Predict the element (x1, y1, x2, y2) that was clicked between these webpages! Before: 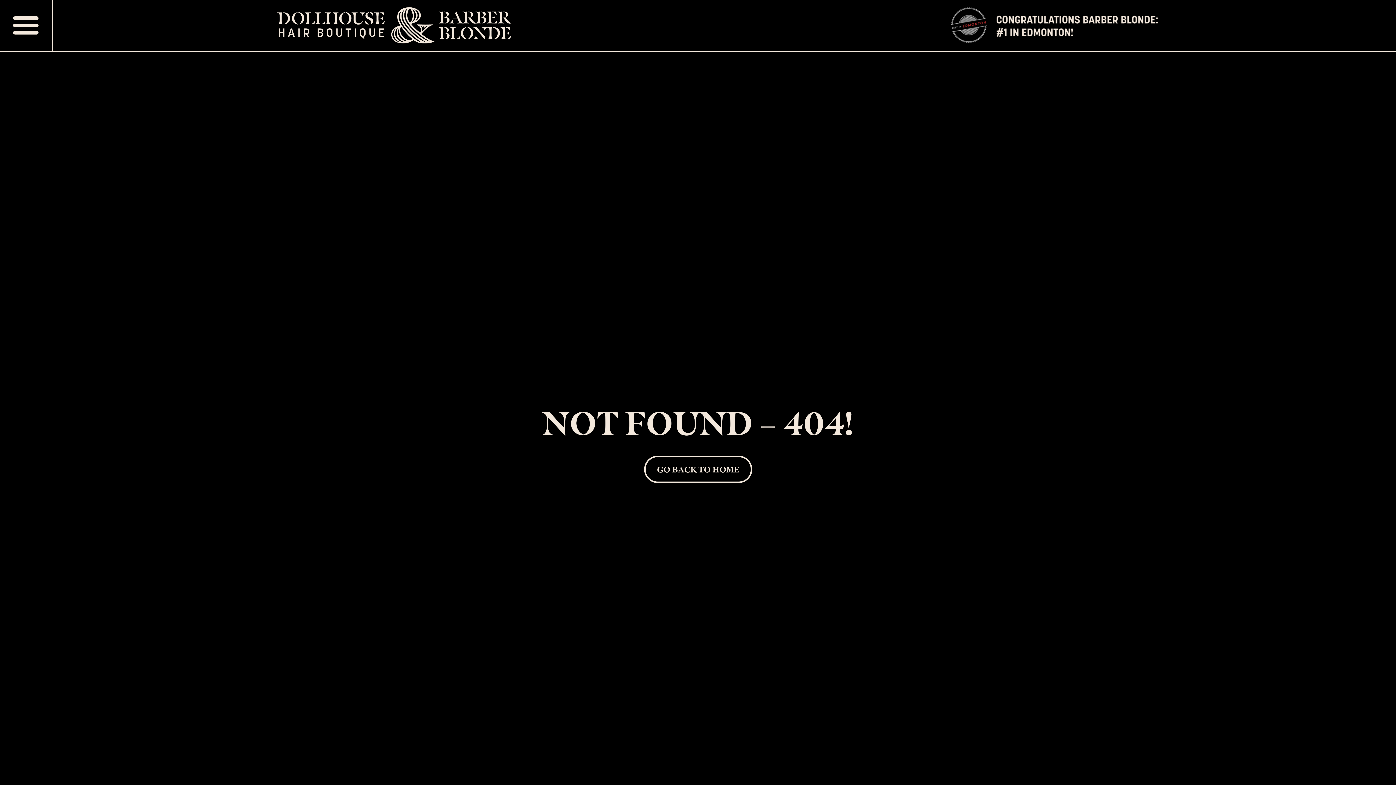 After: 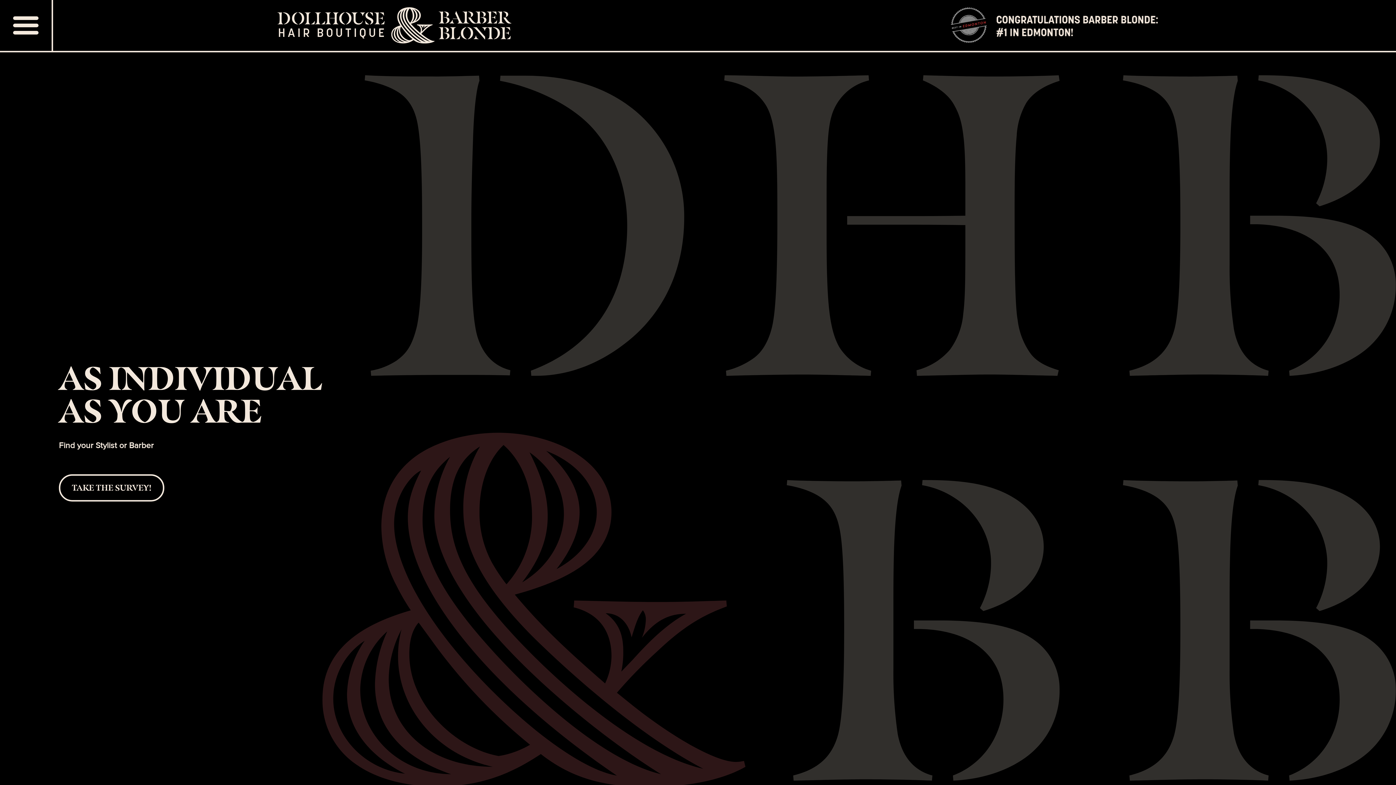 Action: bbox: (66, 7, 723, 43)